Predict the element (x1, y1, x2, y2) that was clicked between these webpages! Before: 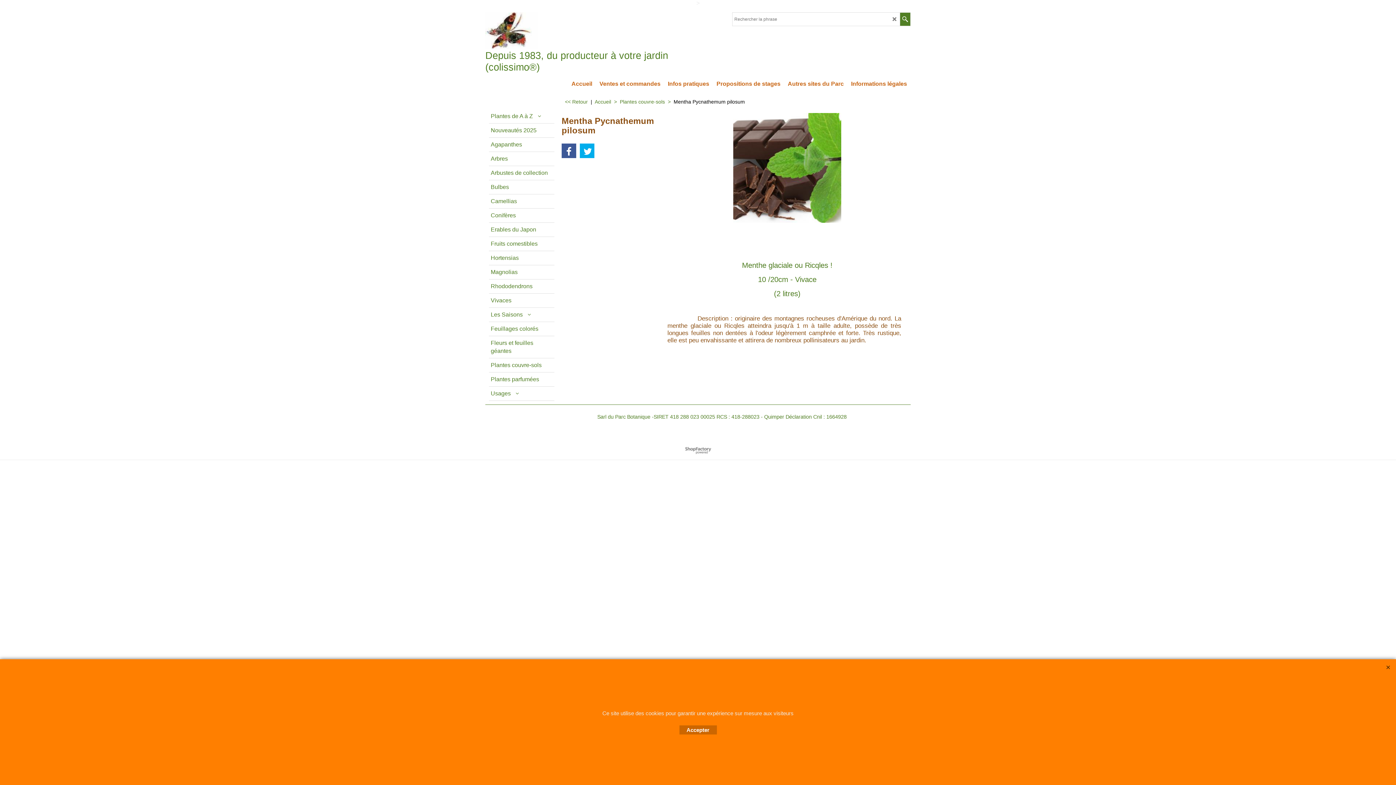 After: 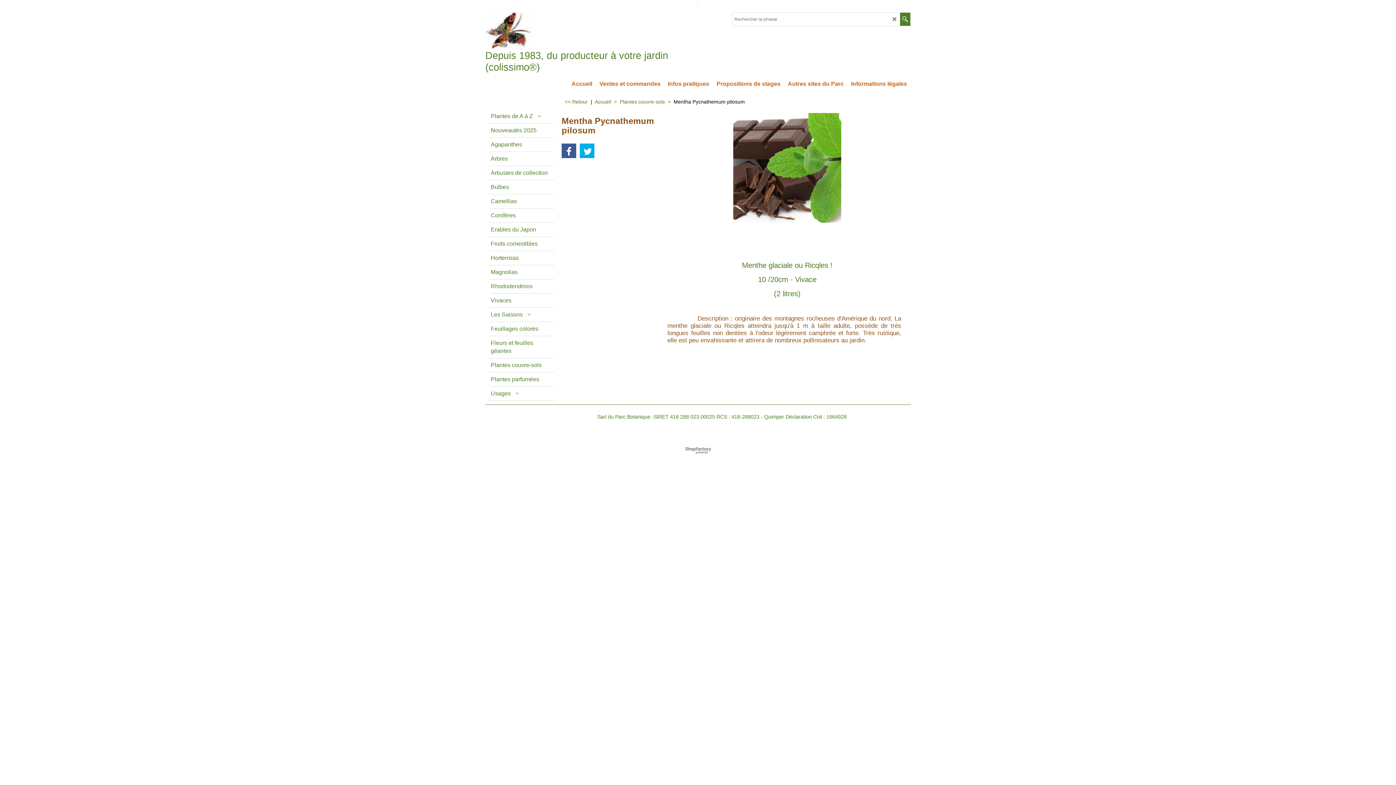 Action: label: Accepter bbox: (679, 725, 716, 734)